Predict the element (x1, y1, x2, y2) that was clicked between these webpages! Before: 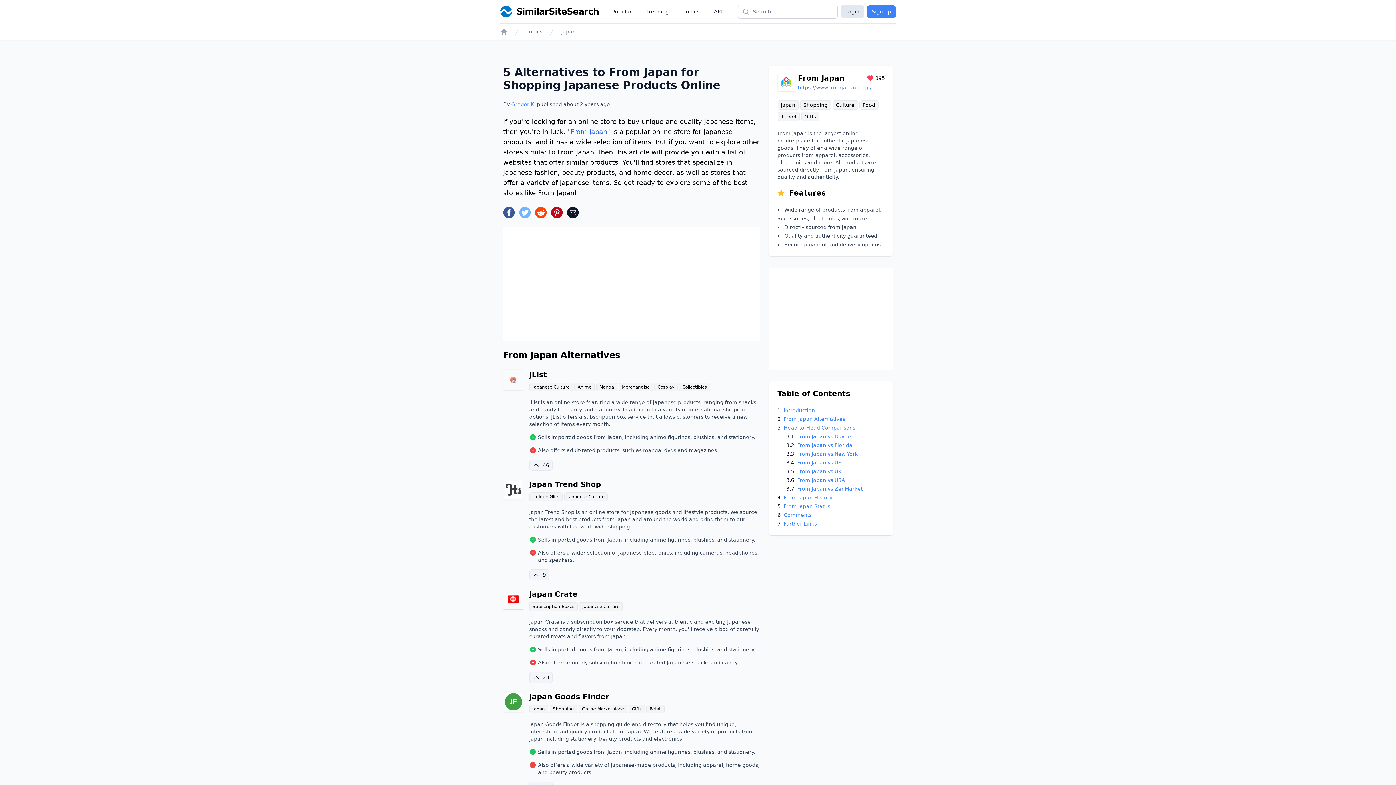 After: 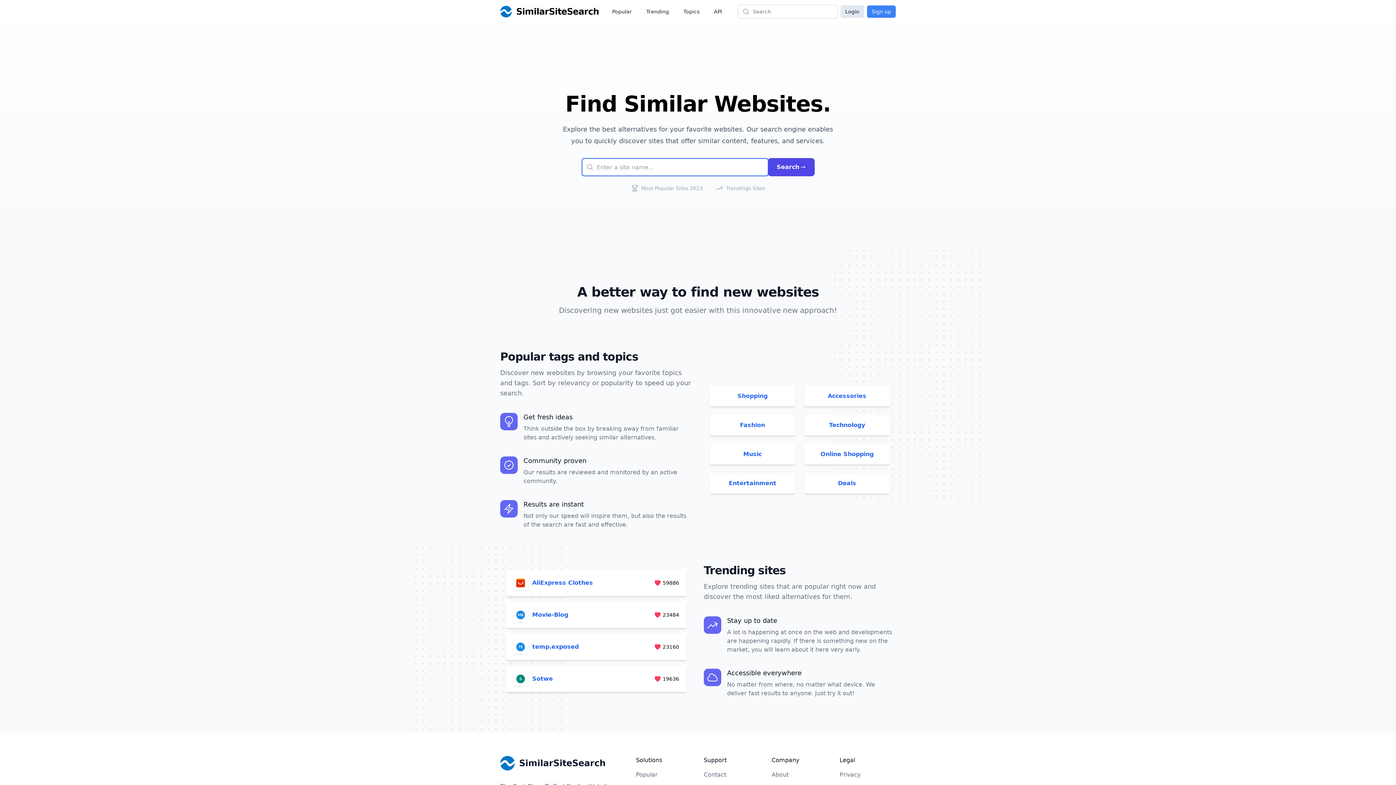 Action: bbox: (500, 28, 507, 35) label: Home